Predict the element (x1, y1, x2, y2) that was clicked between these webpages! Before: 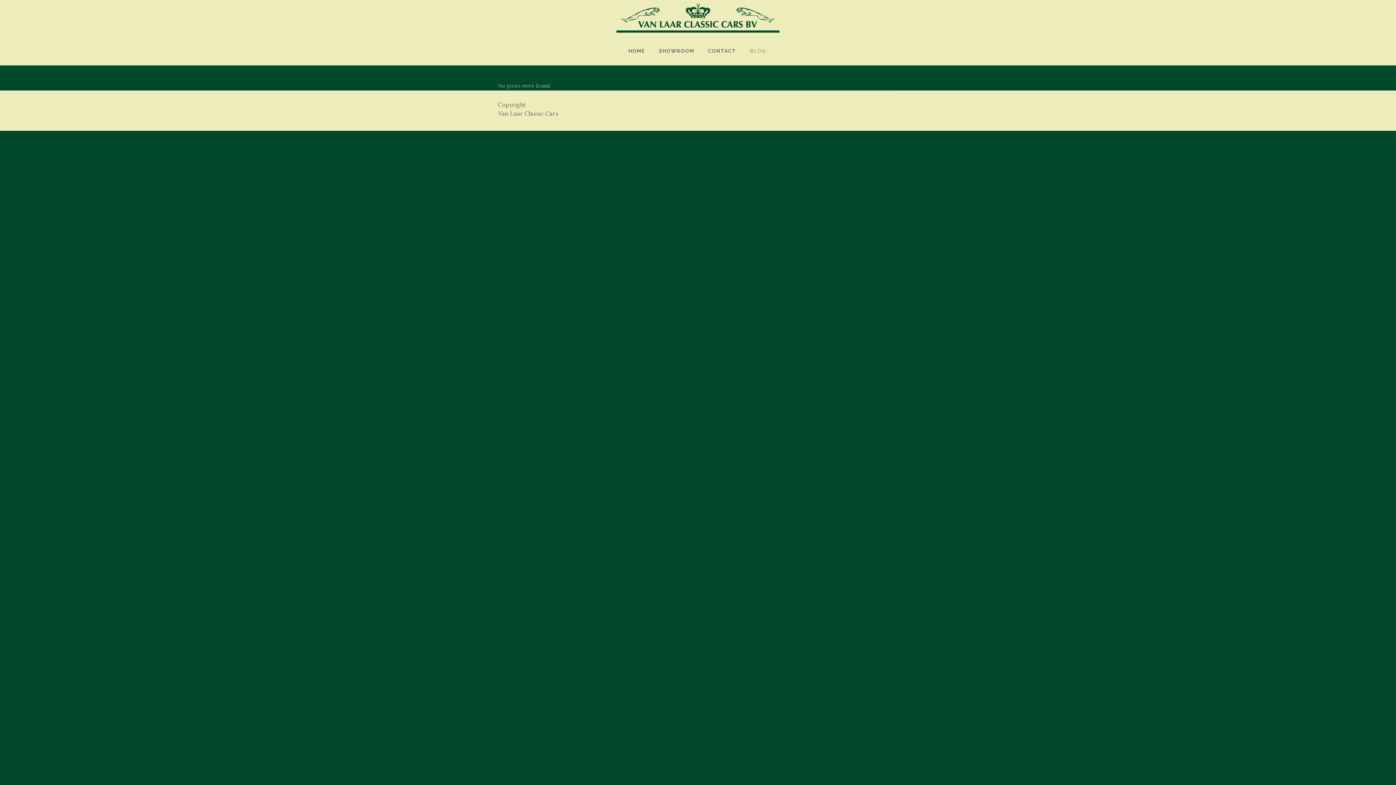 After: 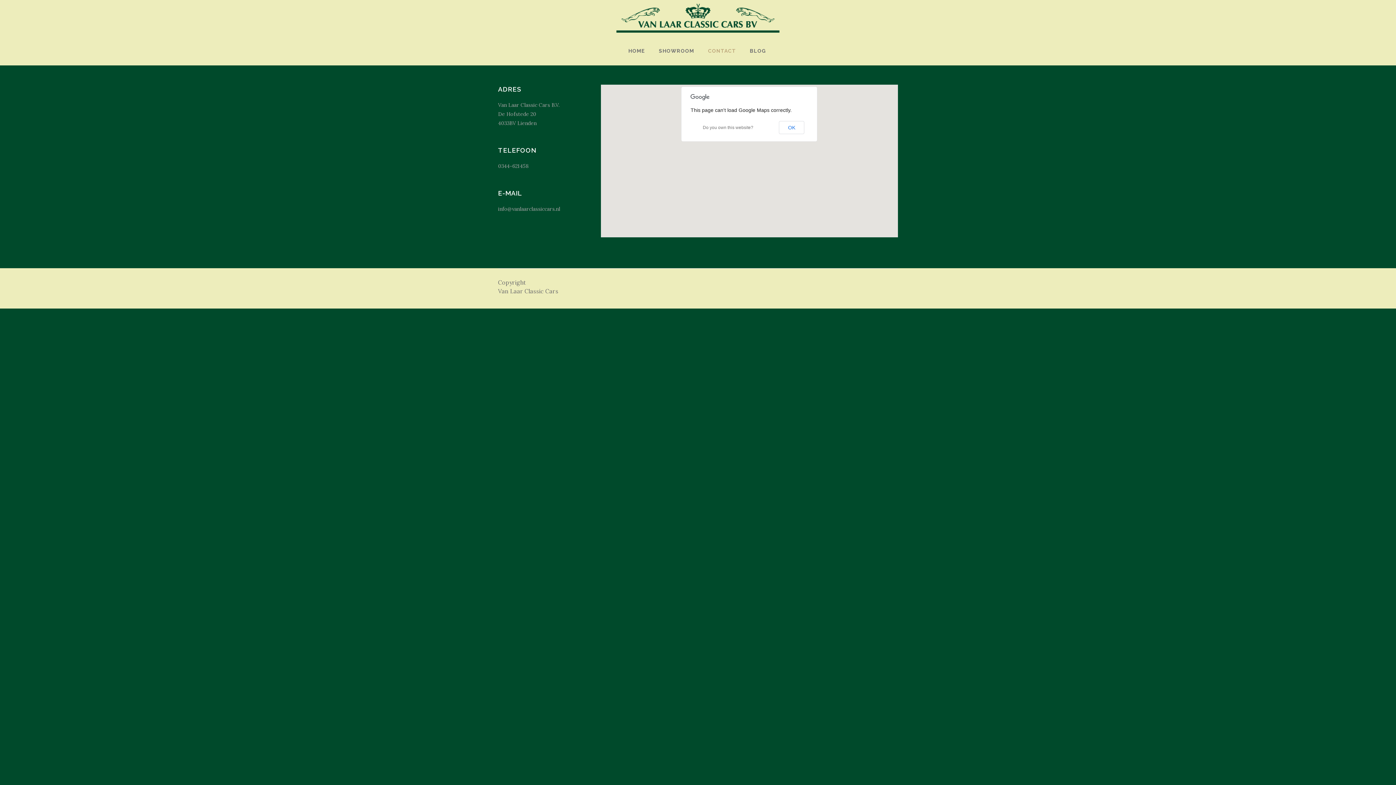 Action: bbox: (701, 36, 743, 65) label: CONTACT